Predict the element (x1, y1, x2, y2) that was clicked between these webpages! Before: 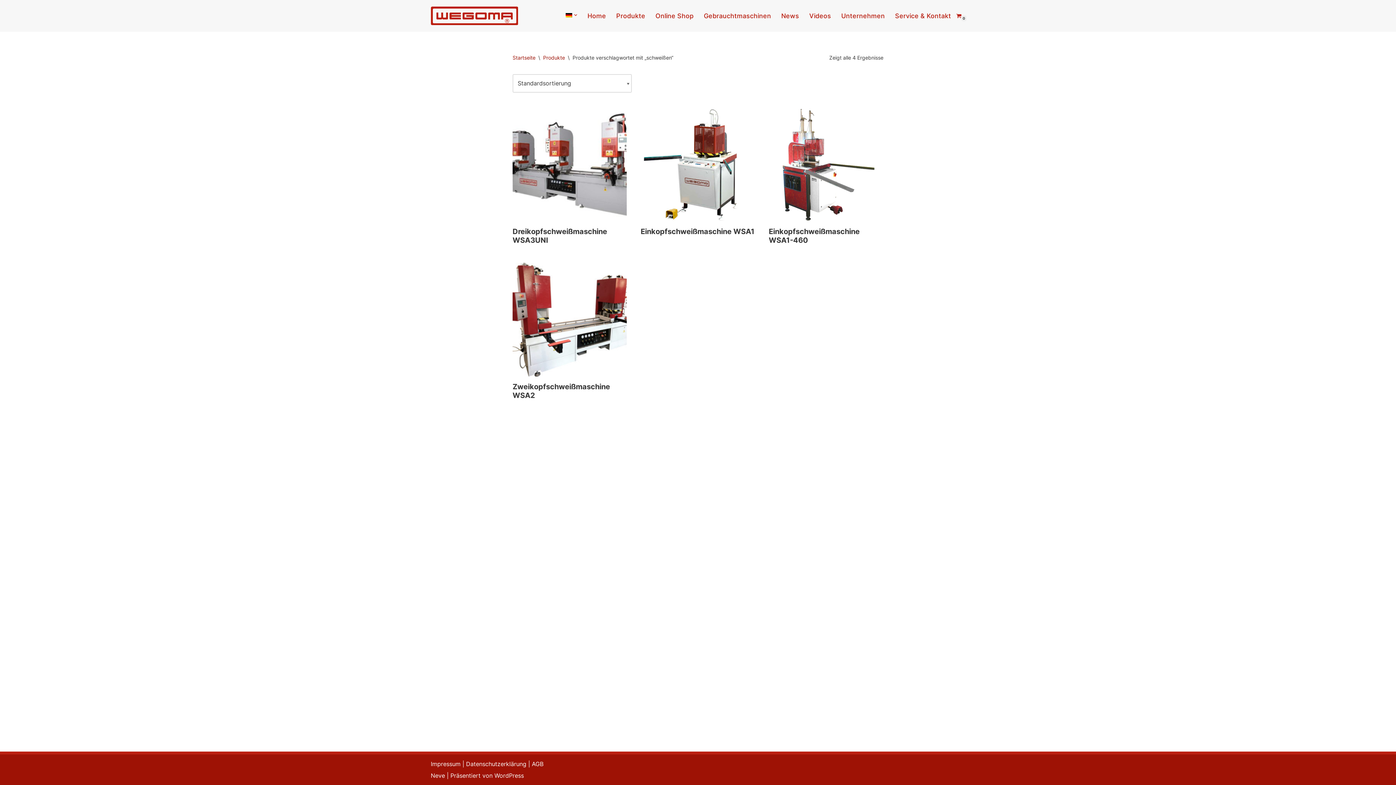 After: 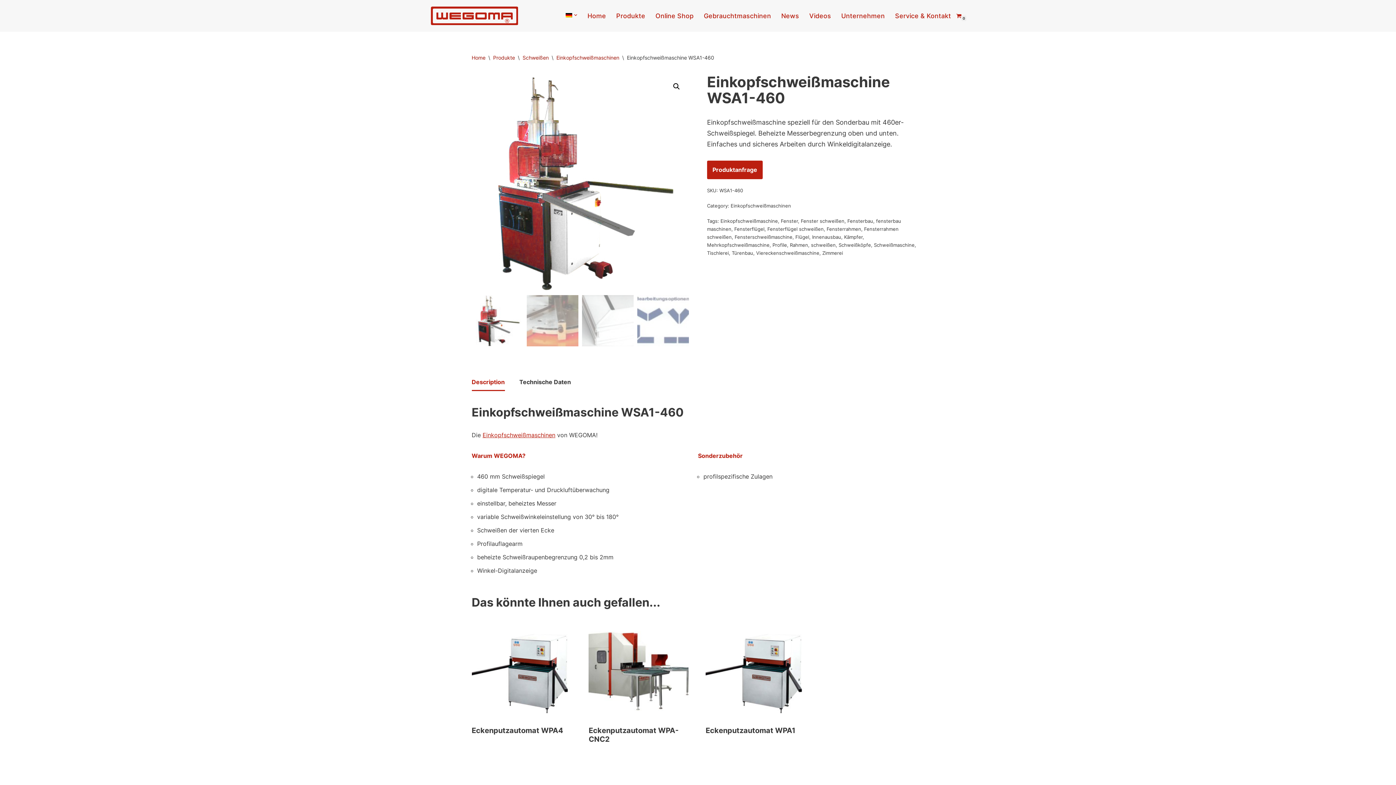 Action: bbox: (769, 107, 883, 248) label: Einkopfschweißmaschine WSA1-460